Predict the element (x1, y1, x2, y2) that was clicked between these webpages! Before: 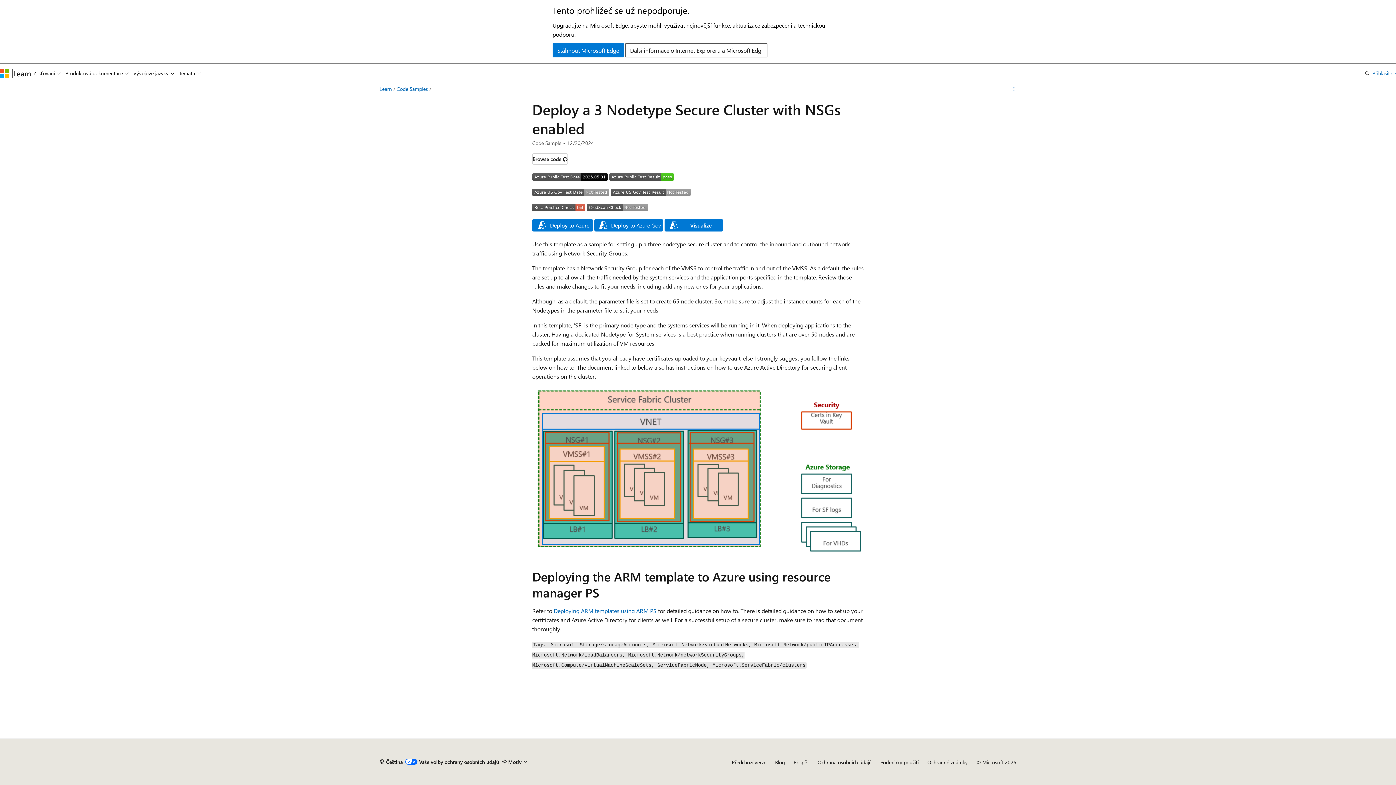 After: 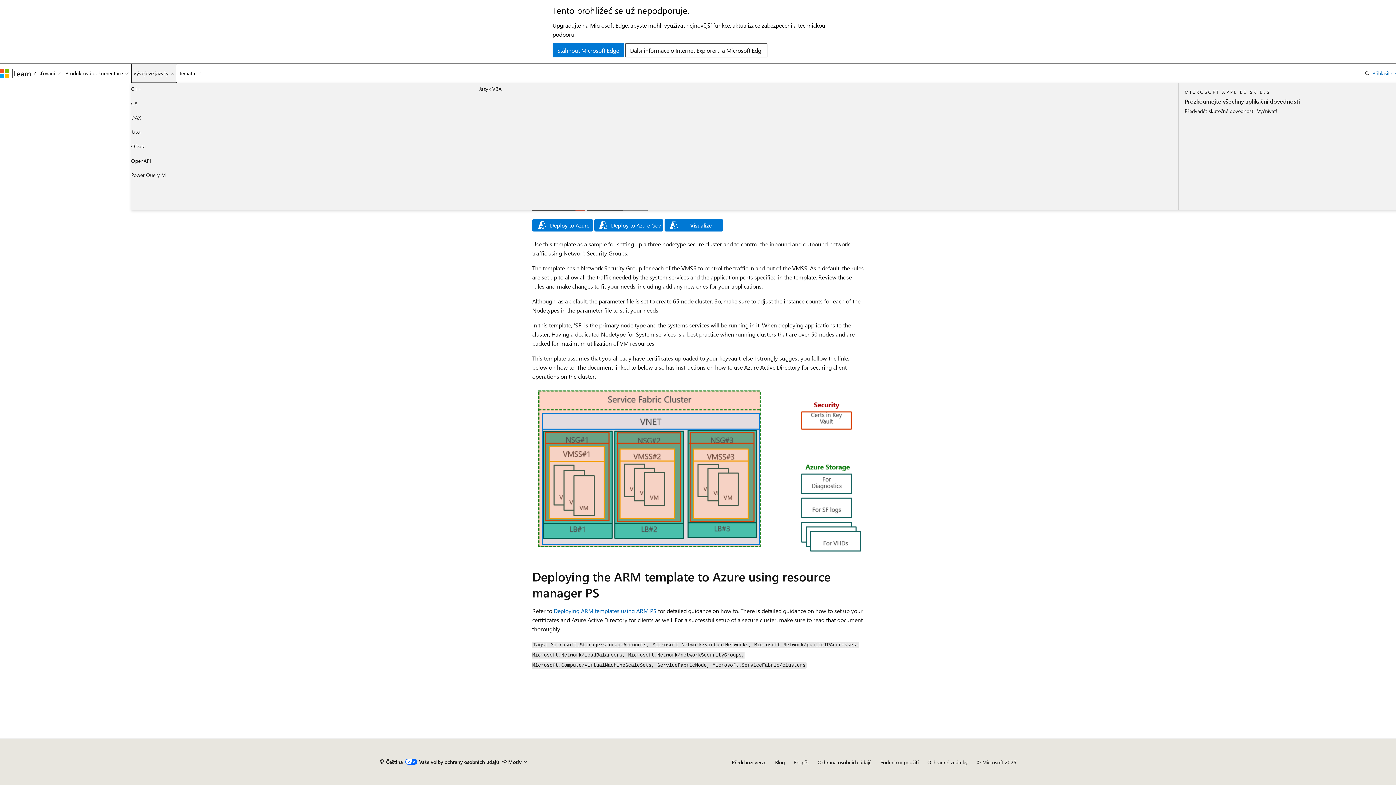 Action: label: Vývojové jazyky bbox: (131, 63, 176, 82)